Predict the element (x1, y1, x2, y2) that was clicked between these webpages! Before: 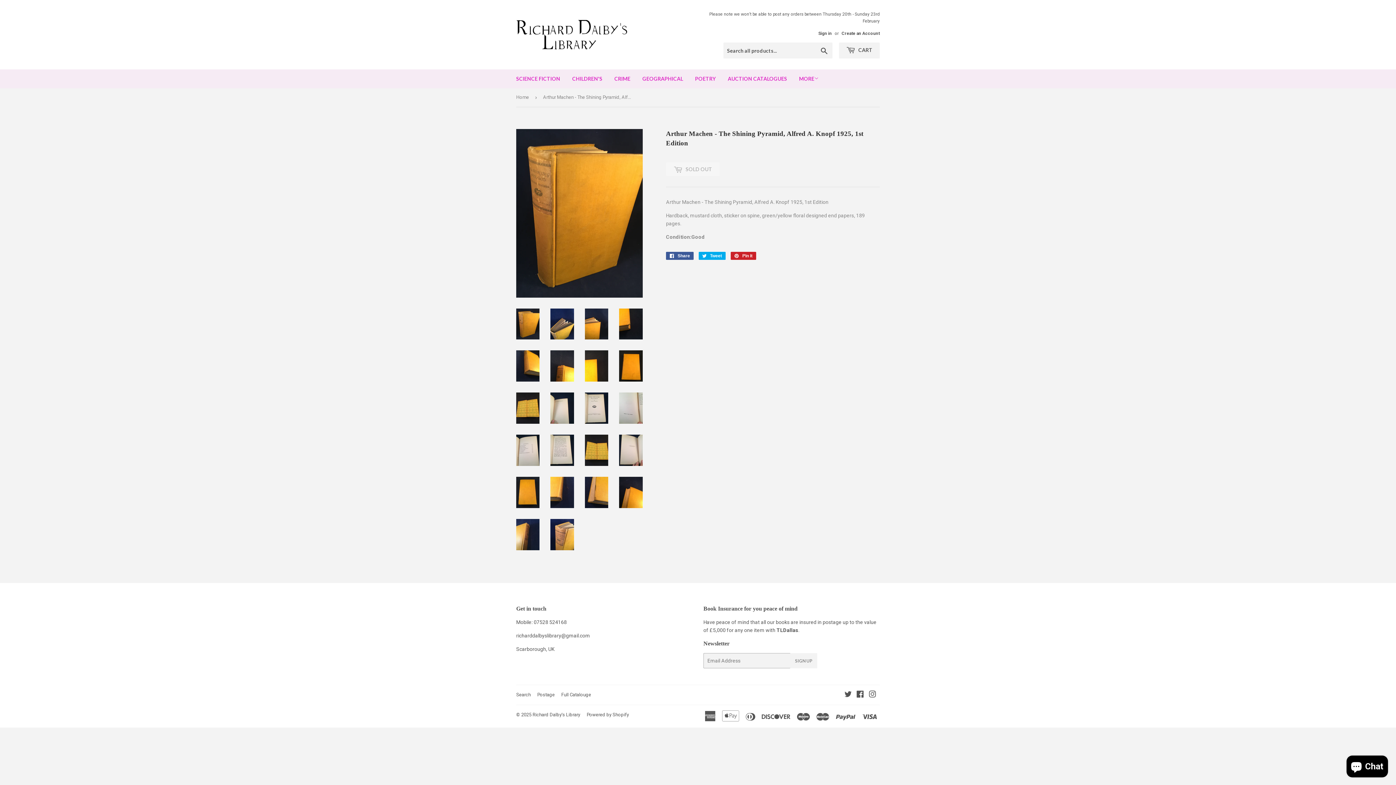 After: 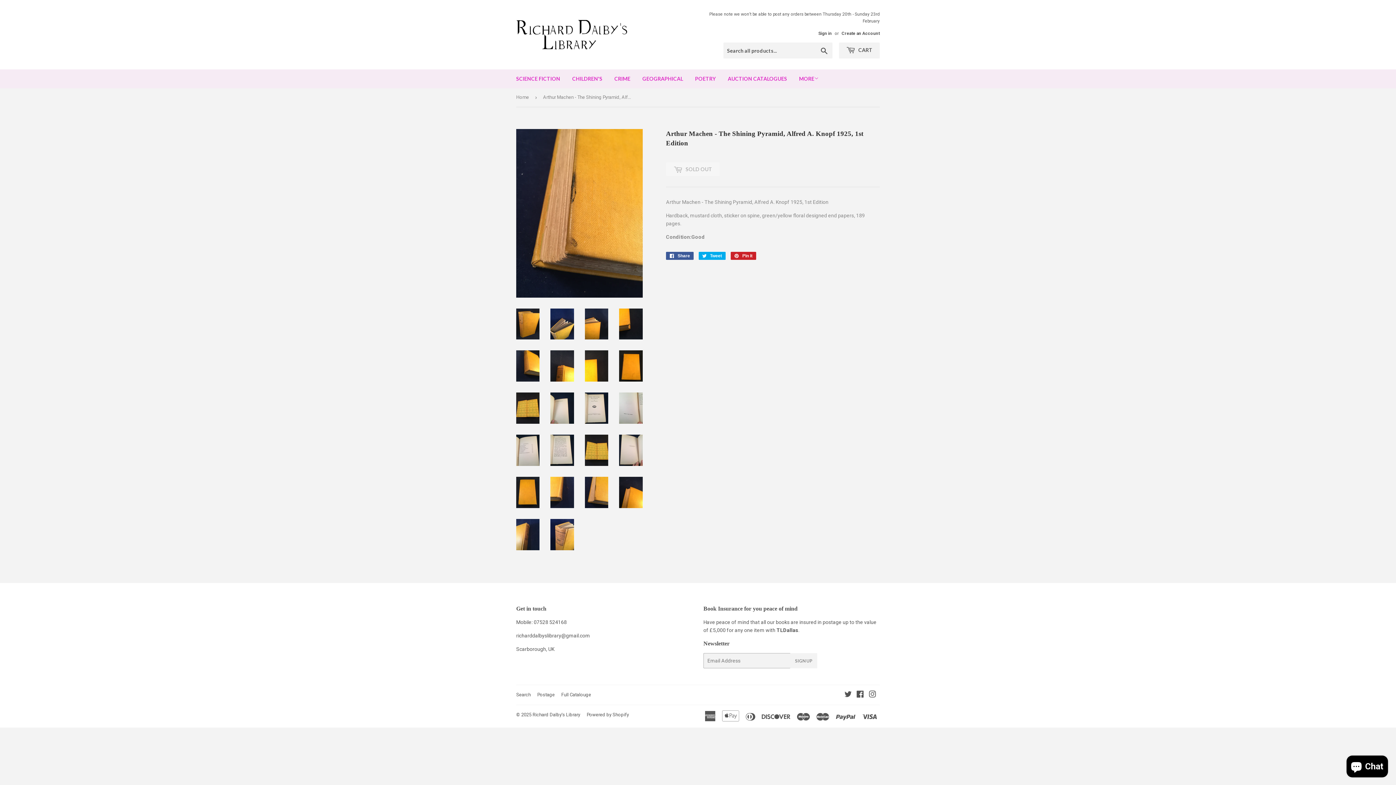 Action: bbox: (585, 477, 608, 508)